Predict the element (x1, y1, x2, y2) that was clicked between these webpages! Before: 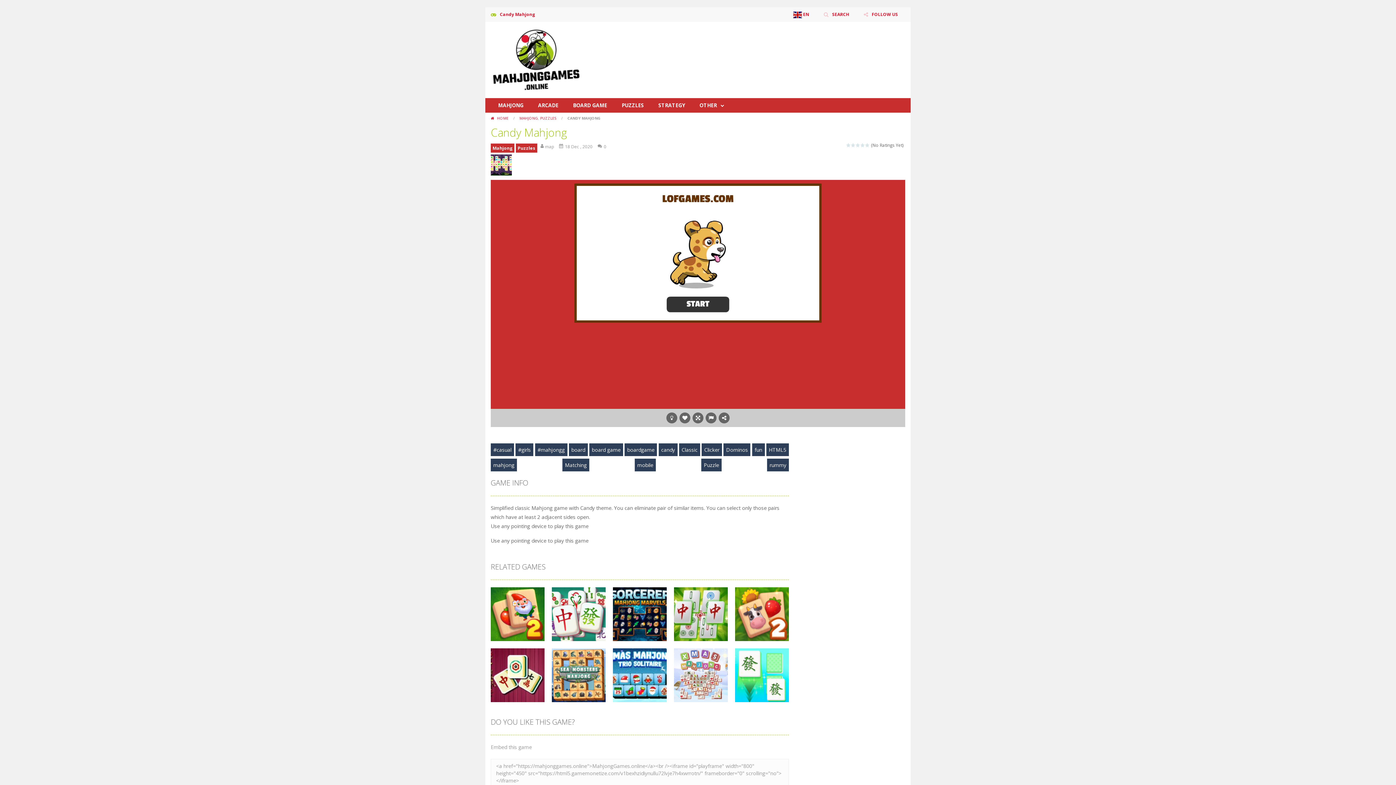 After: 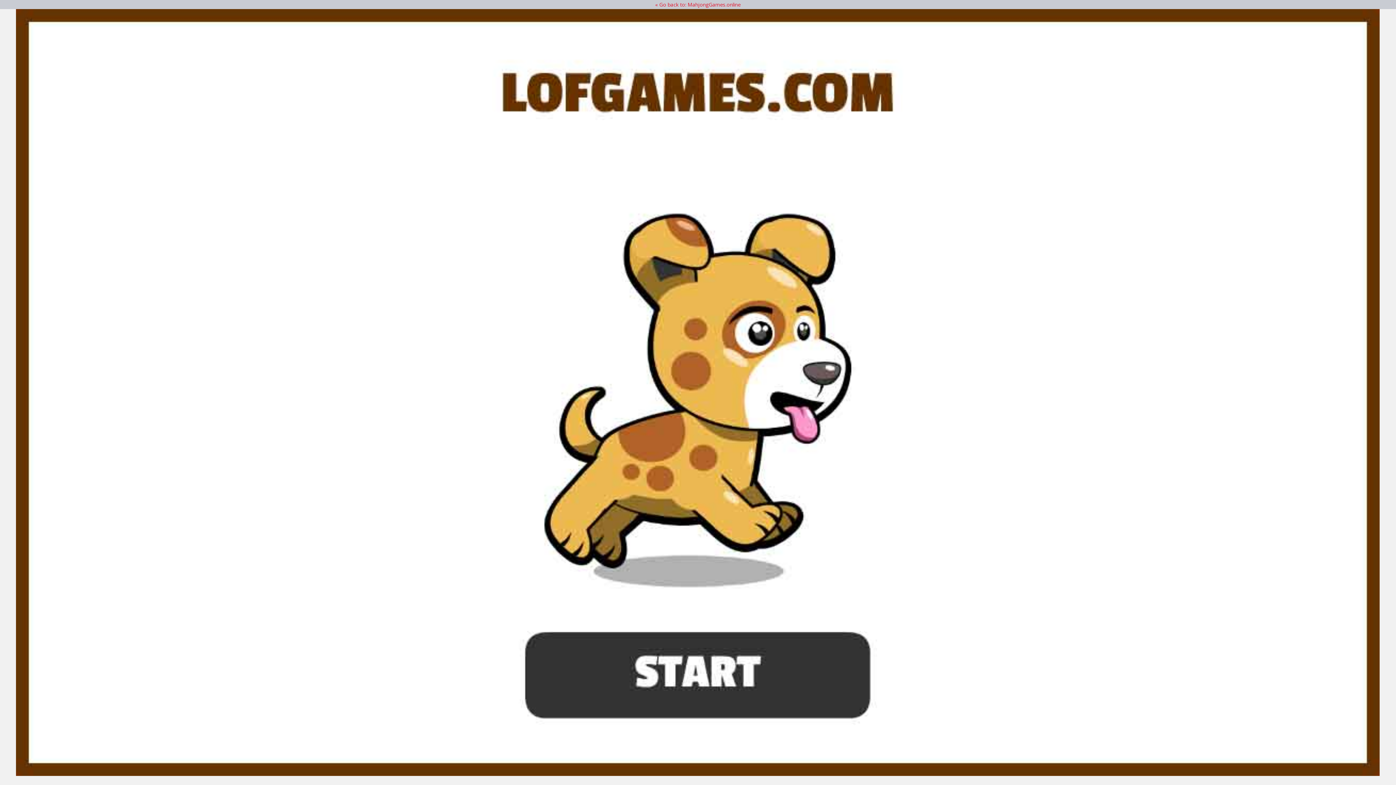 Action: bbox: (692, 412, 703, 423)